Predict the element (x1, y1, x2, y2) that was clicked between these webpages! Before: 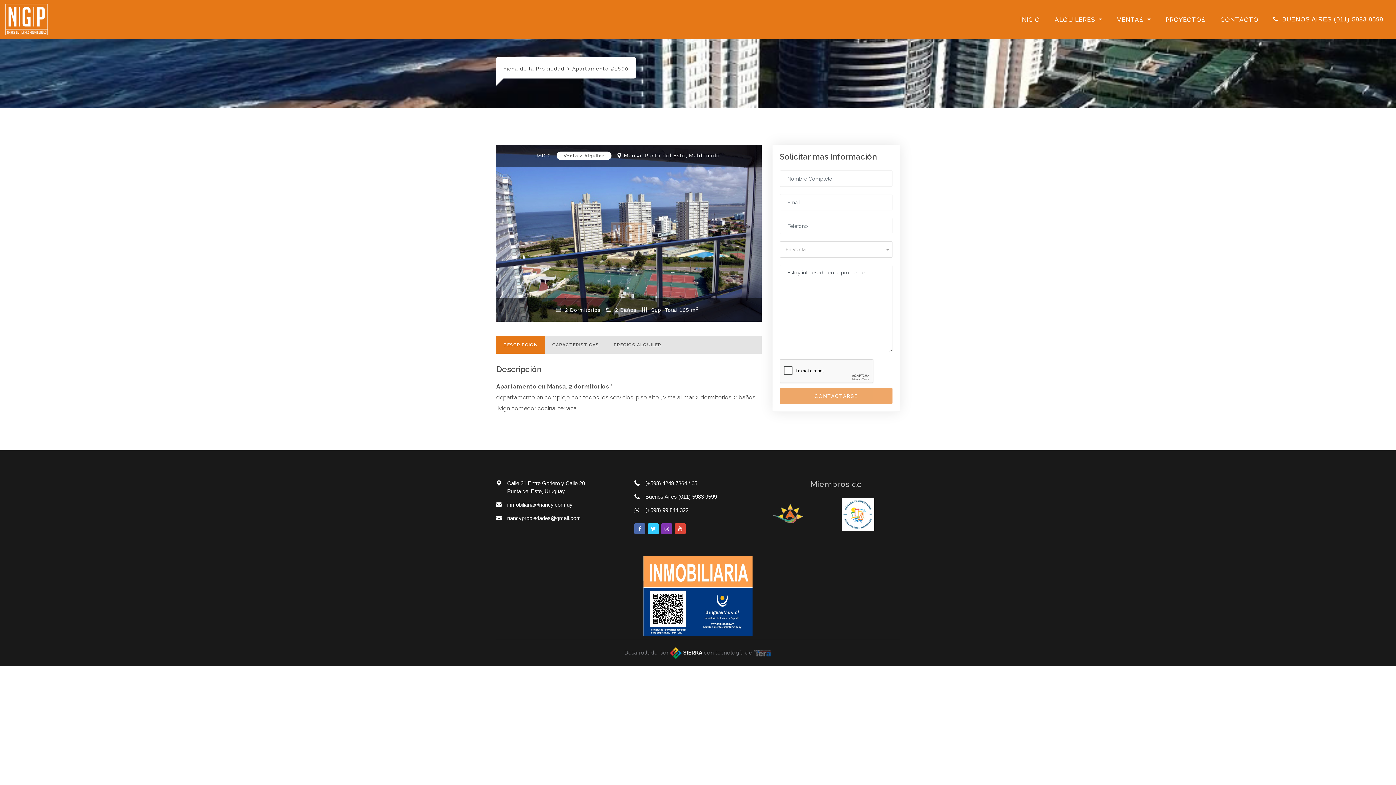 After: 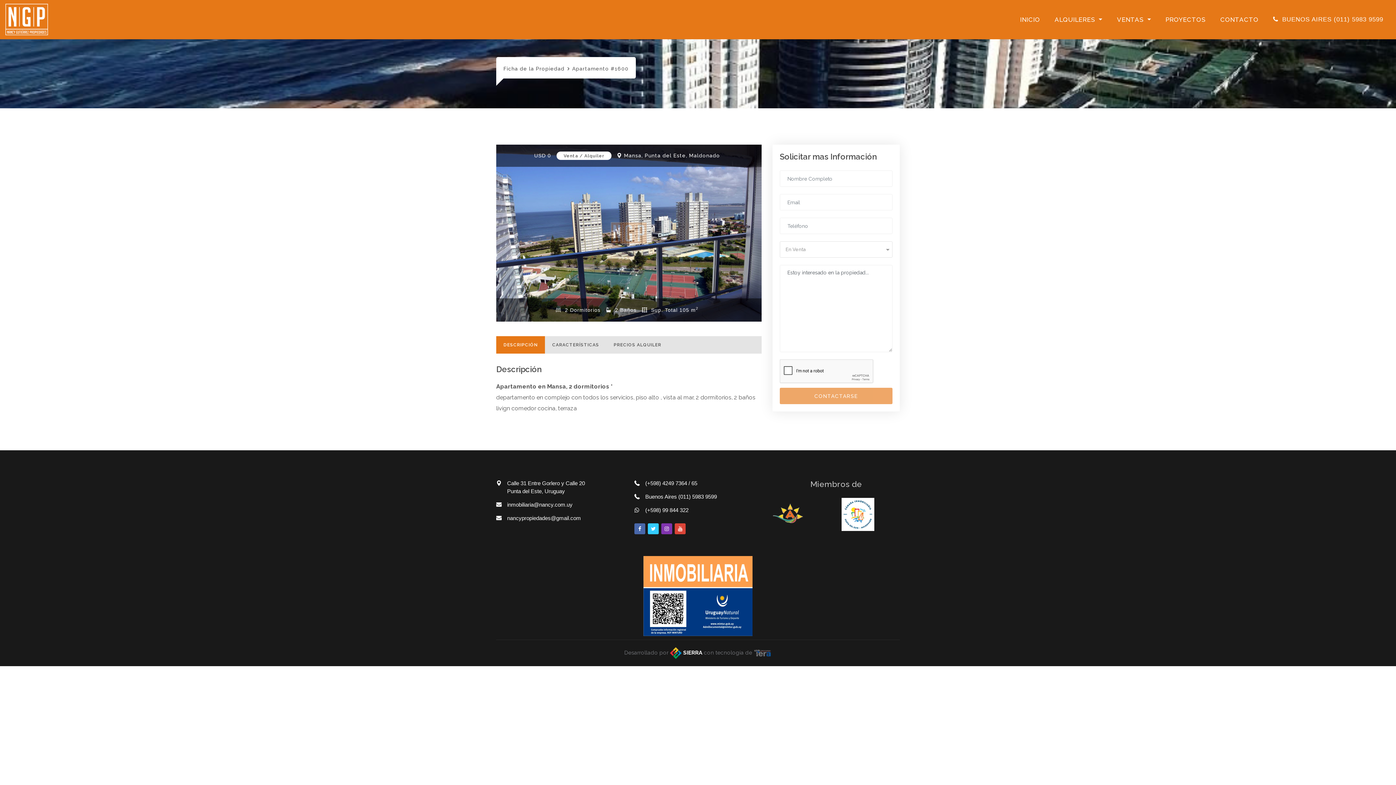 Action: bbox: (645, 480, 697, 486) label: (+598) 4249 7364 / 65